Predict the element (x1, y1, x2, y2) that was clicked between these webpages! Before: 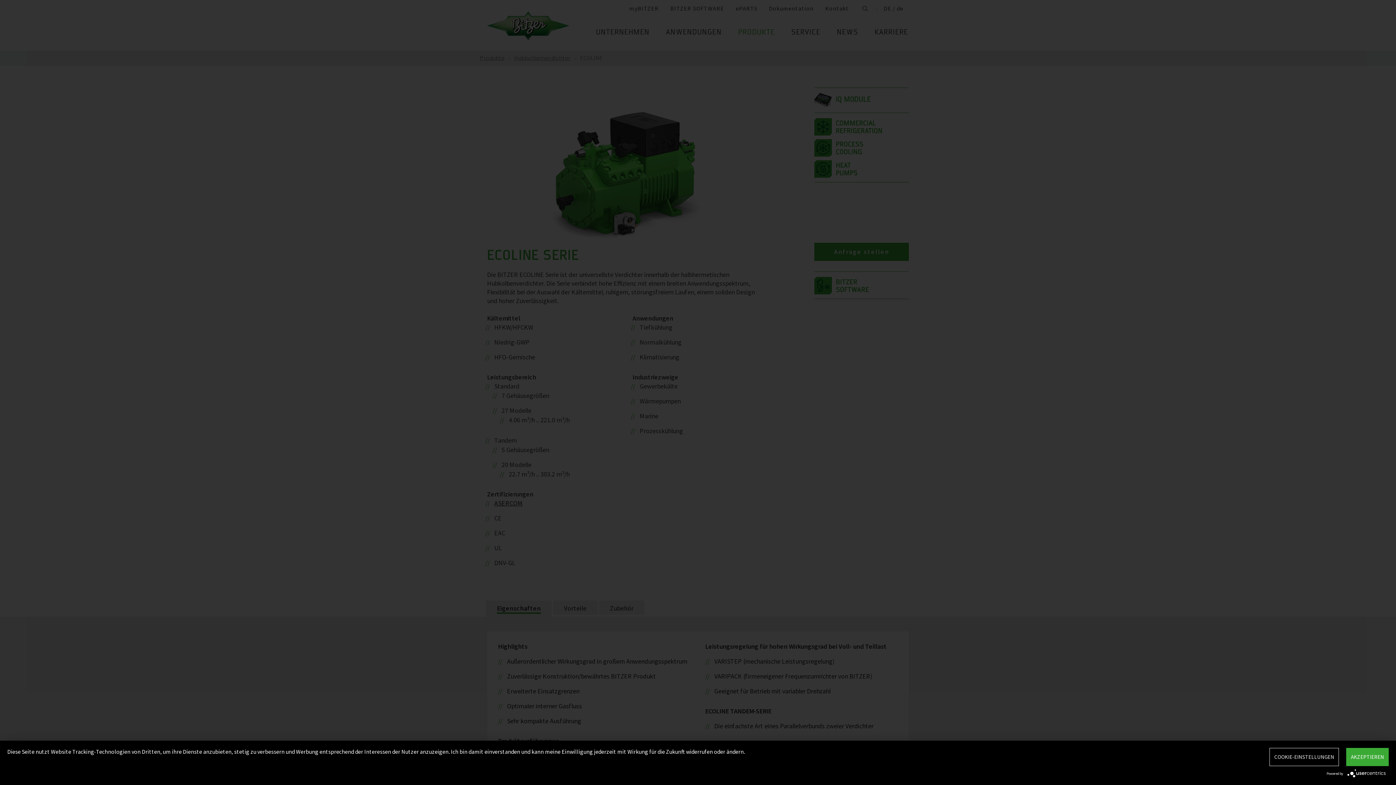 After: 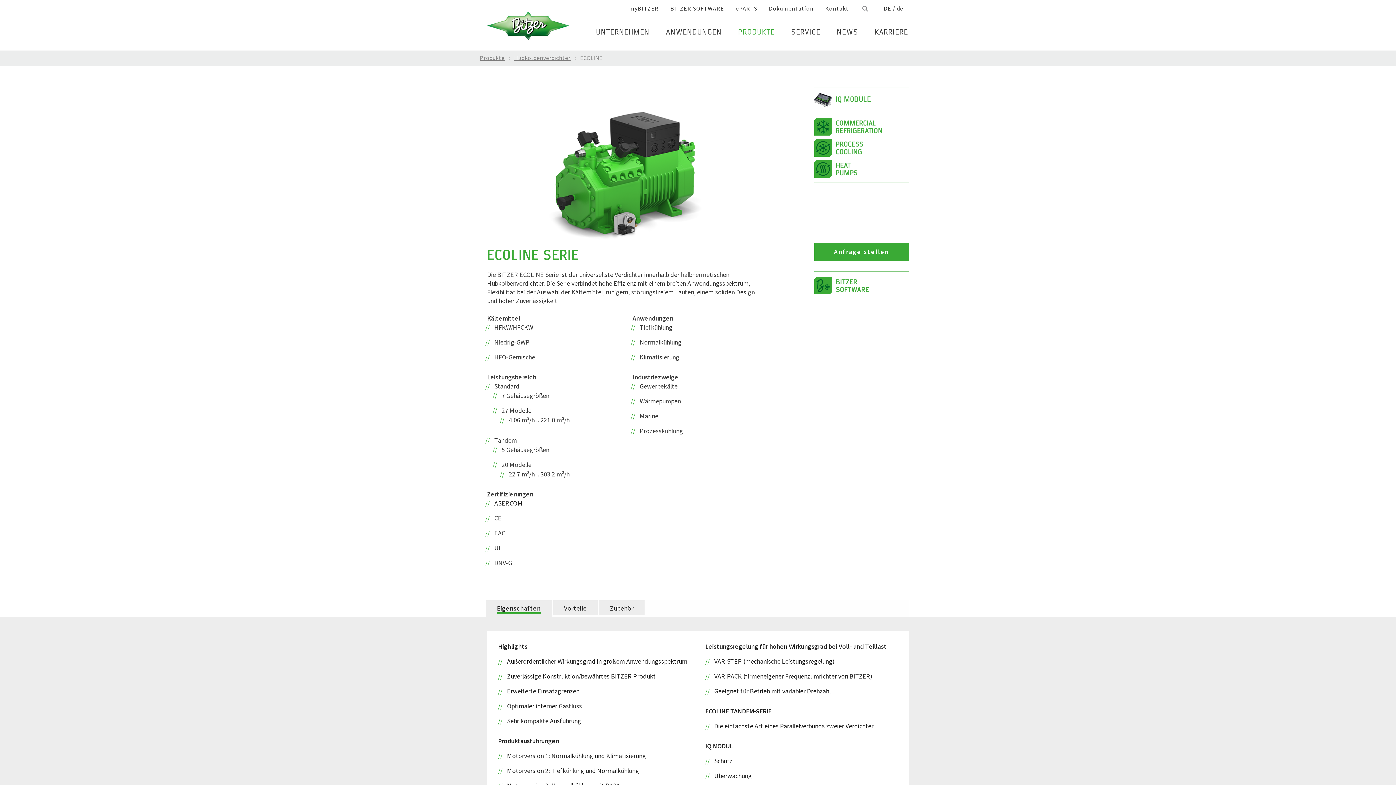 Action: bbox: (1346, 748, 1389, 766) label: AKZEPTIEREN